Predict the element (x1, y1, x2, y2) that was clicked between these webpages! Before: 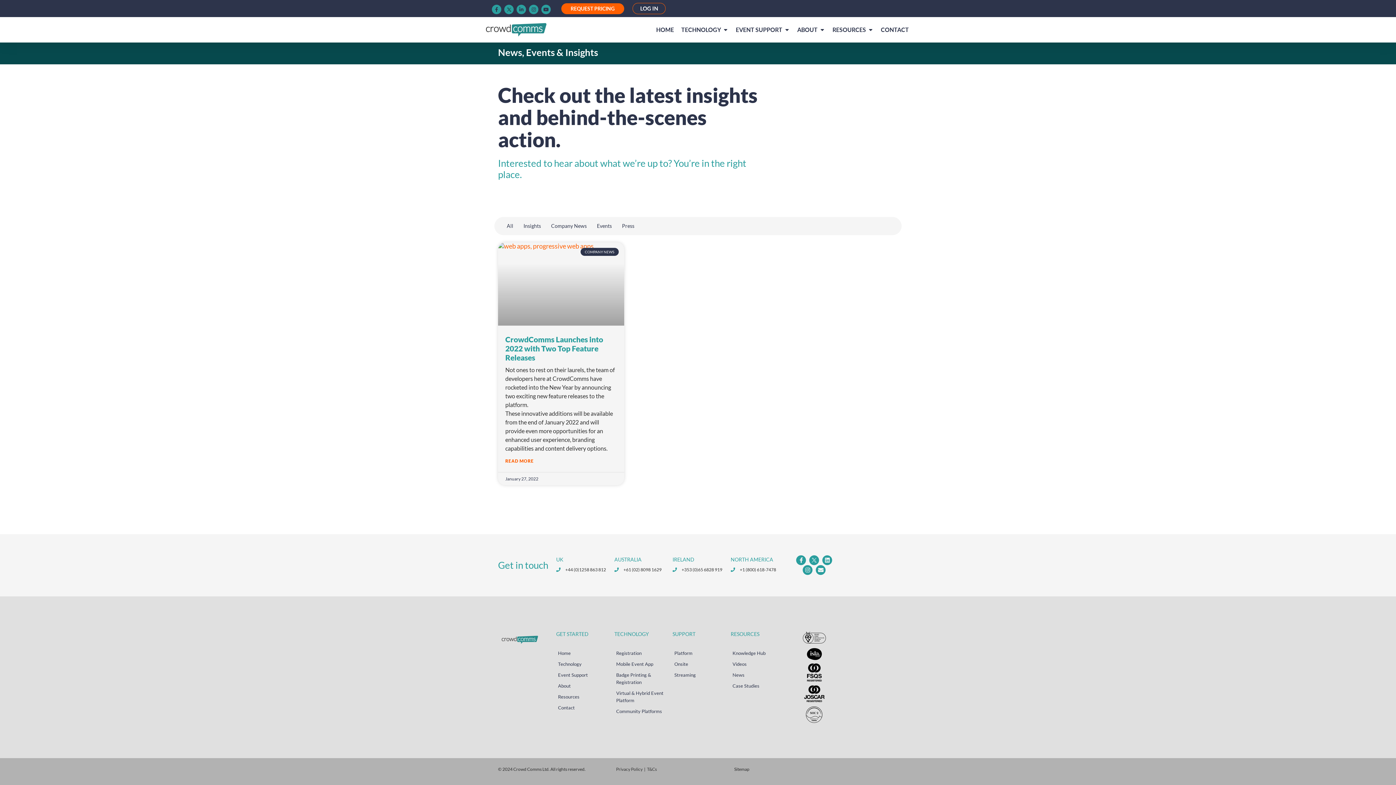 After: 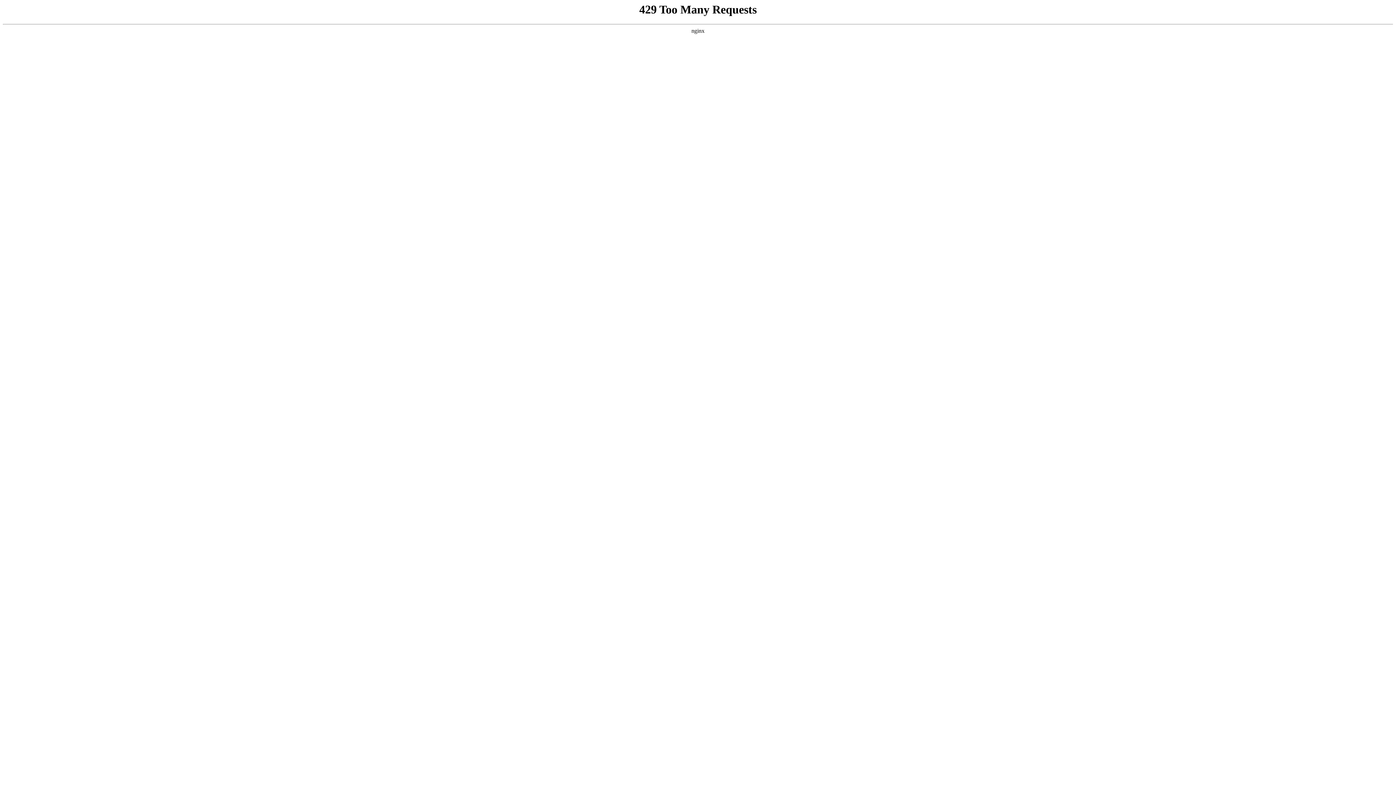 Action: bbox: (632, 2, 665, 14) label: LOG IN